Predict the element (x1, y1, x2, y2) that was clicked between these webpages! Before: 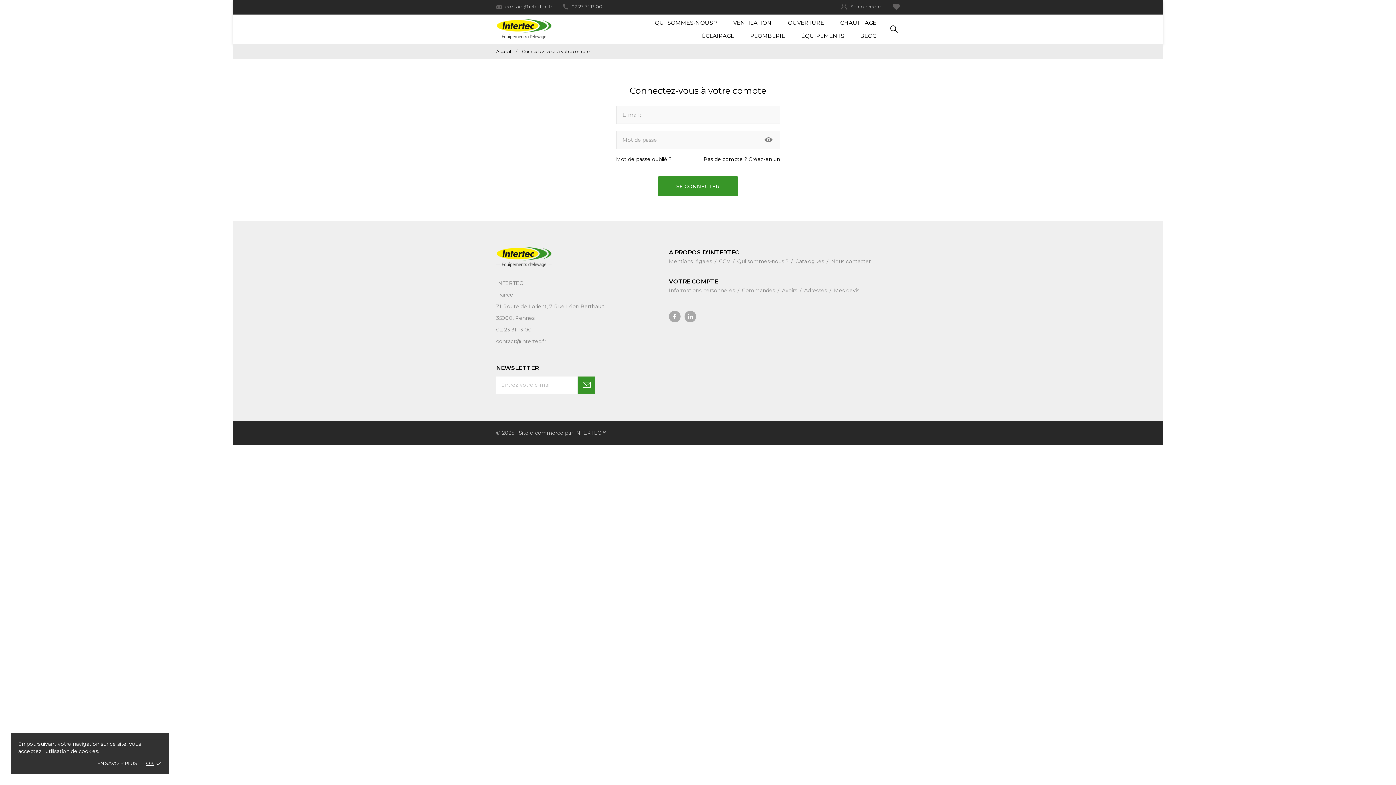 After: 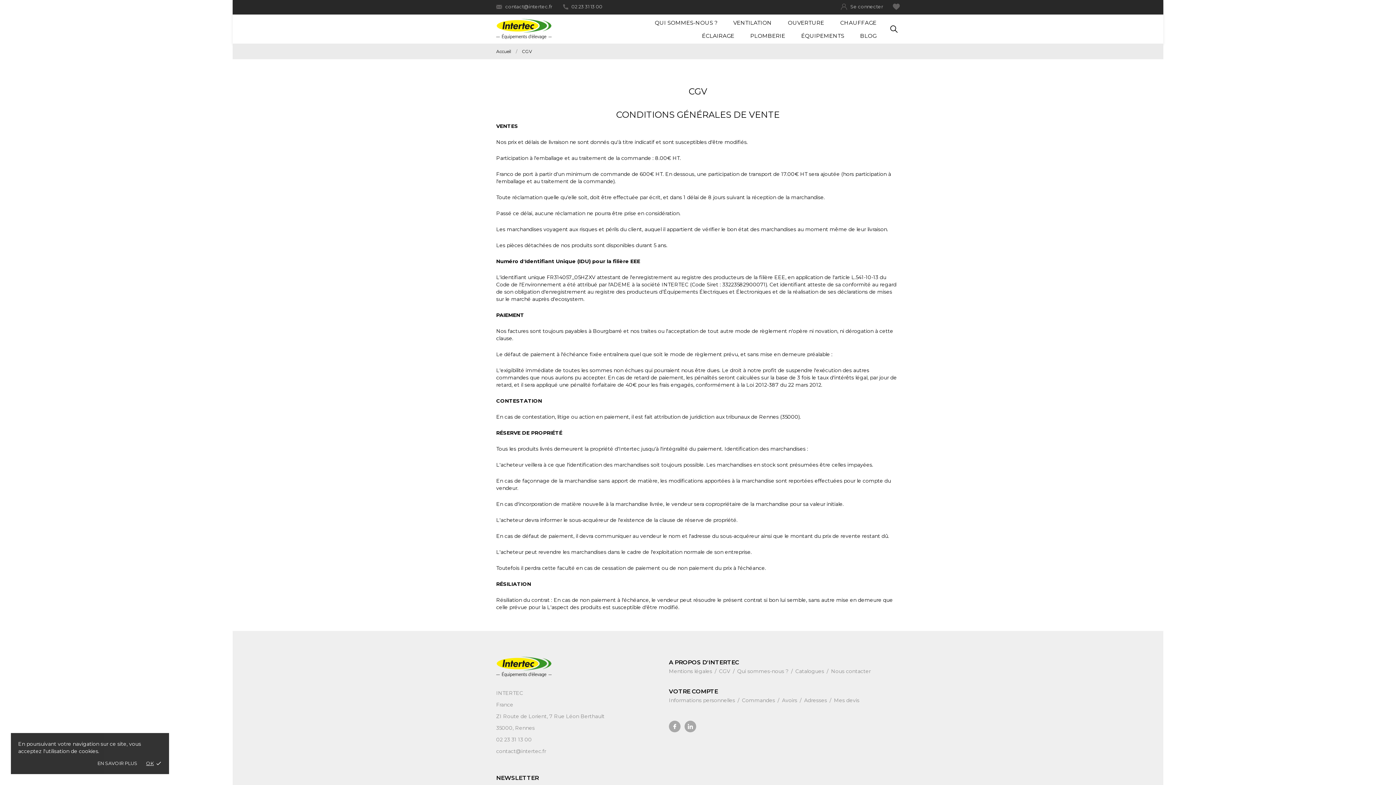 Action: bbox: (719, 258, 732, 264) label: CGV 